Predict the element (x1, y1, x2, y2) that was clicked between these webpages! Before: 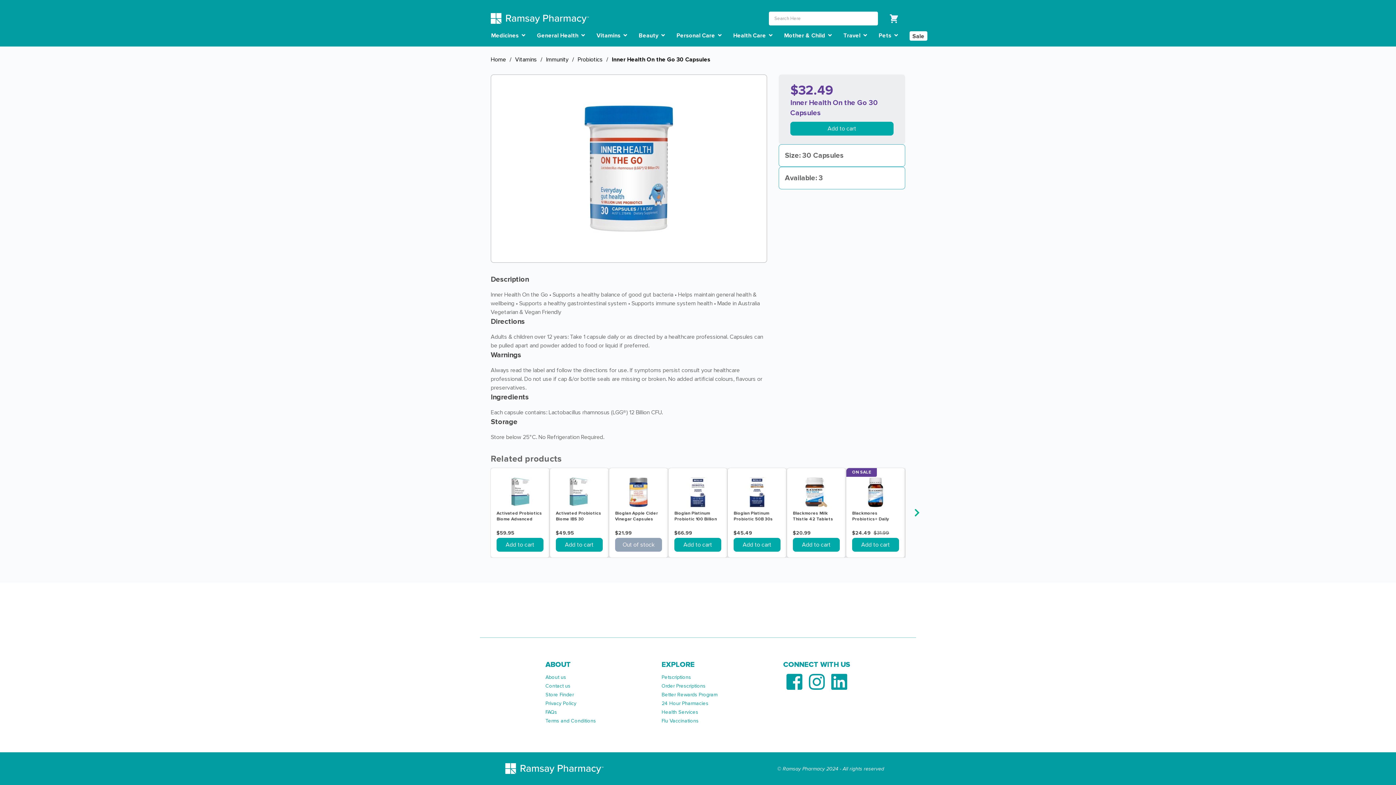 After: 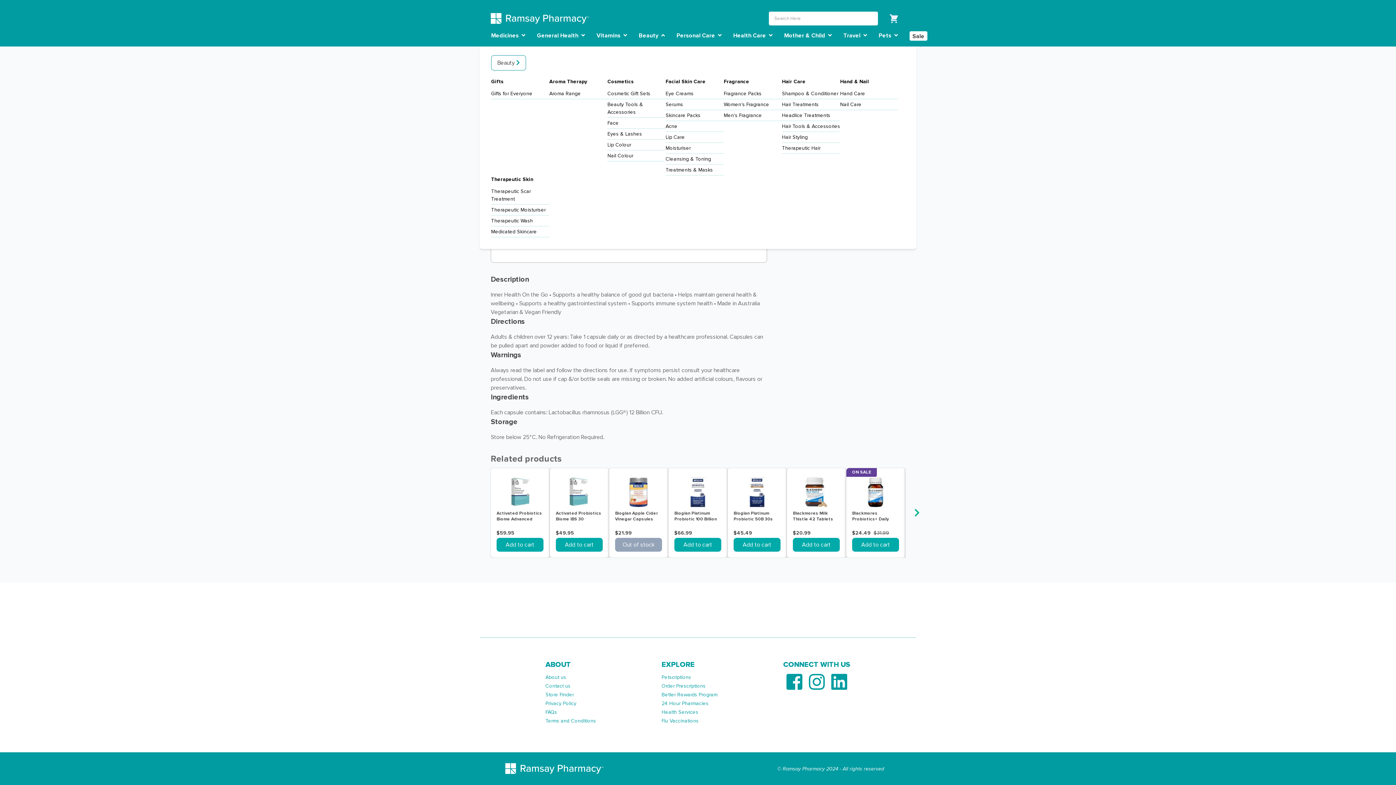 Action: label: Beauty  bbox: (638, 31, 665, 40)